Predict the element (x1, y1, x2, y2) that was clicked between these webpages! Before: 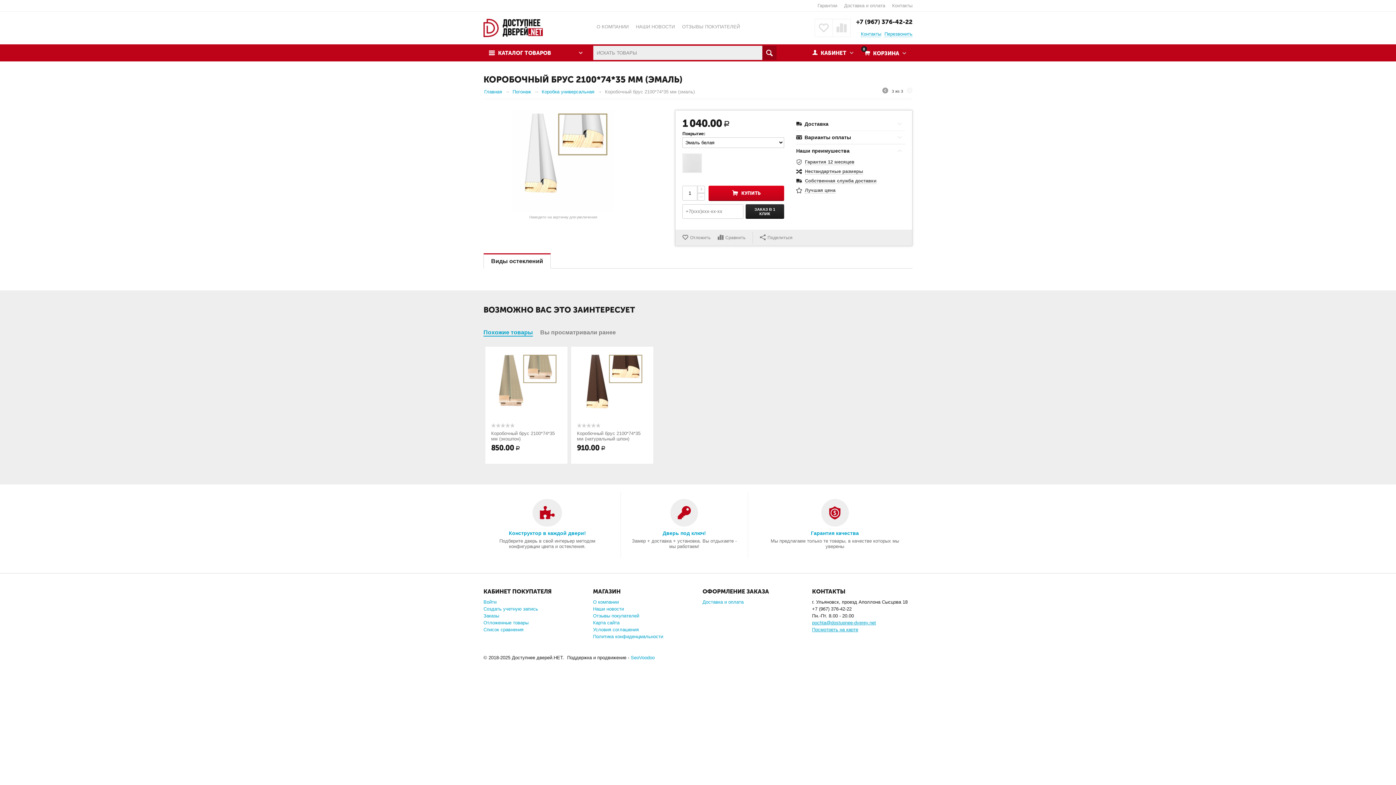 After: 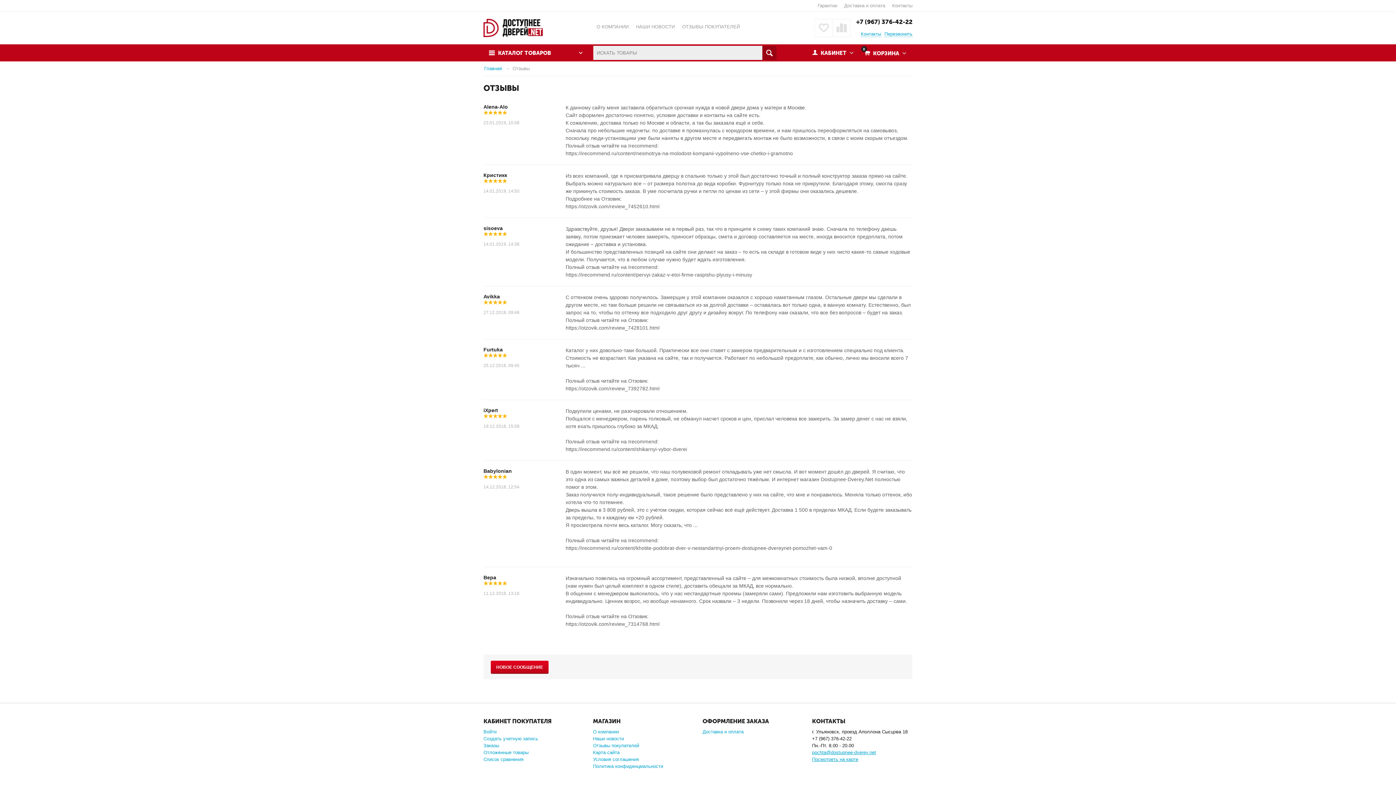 Action: bbox: (593, 613, 639, 618) label: Отзывы покупателей